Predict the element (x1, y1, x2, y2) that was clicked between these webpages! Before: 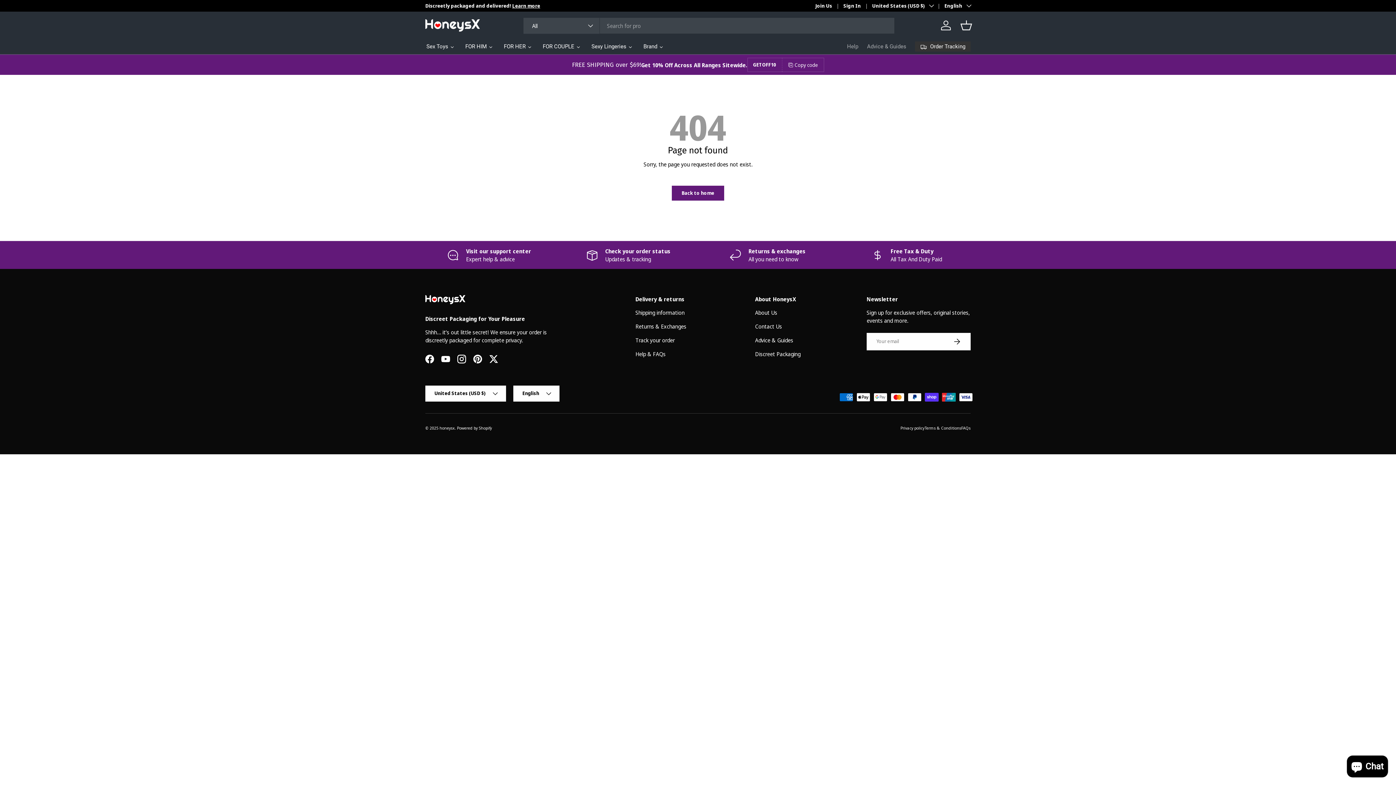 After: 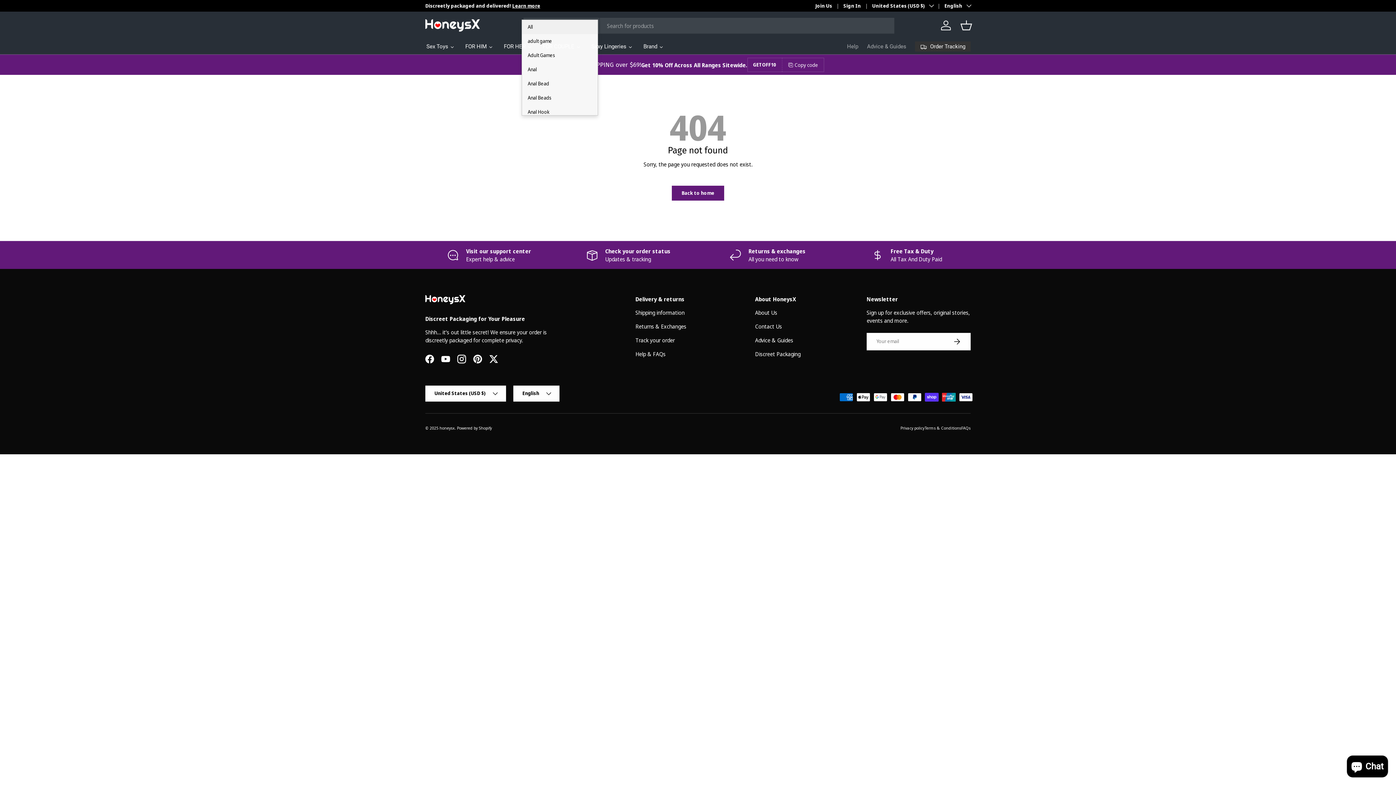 Action: bbox: (523, 17, 599, 33) label: All